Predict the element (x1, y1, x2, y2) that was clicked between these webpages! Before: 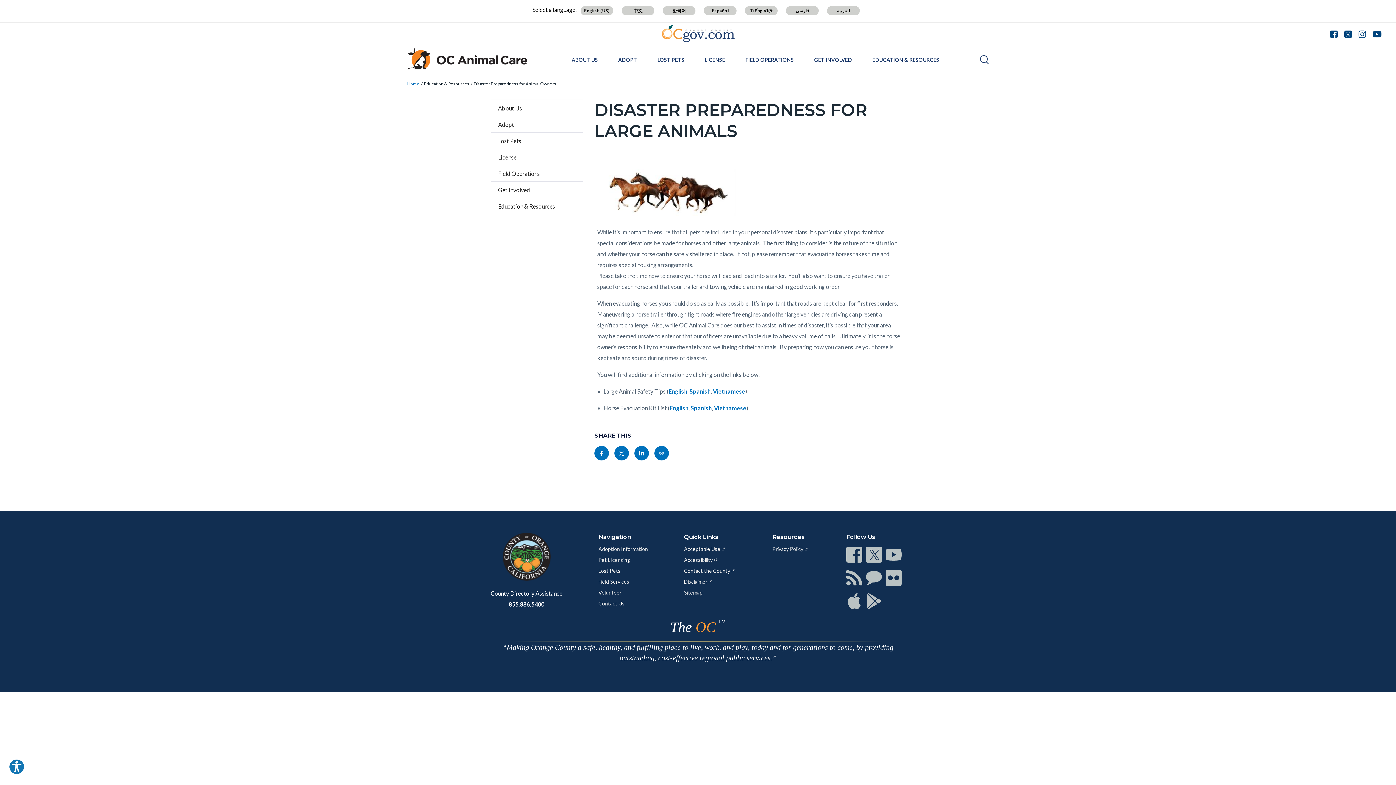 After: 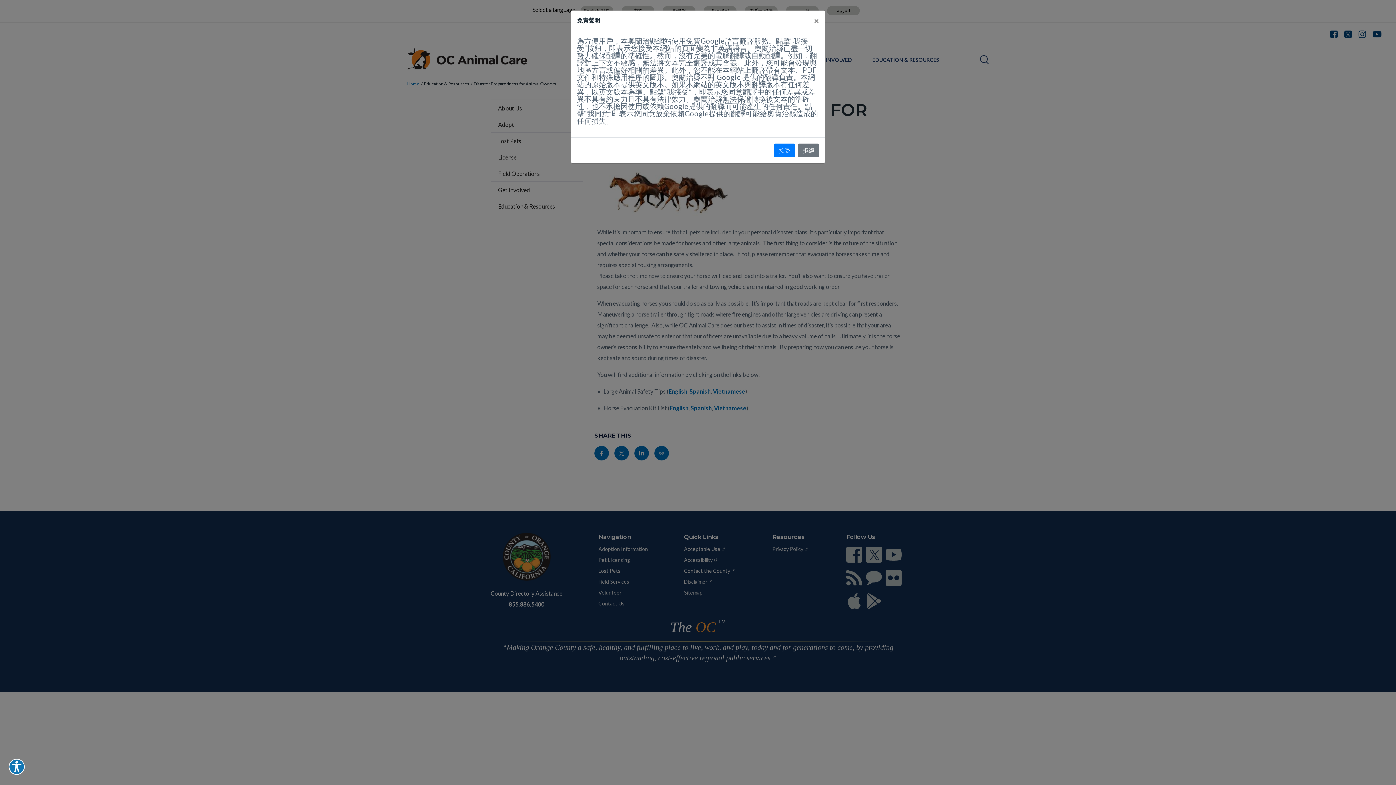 Action: bbox: (621, 6, 654, 15) label: 中文